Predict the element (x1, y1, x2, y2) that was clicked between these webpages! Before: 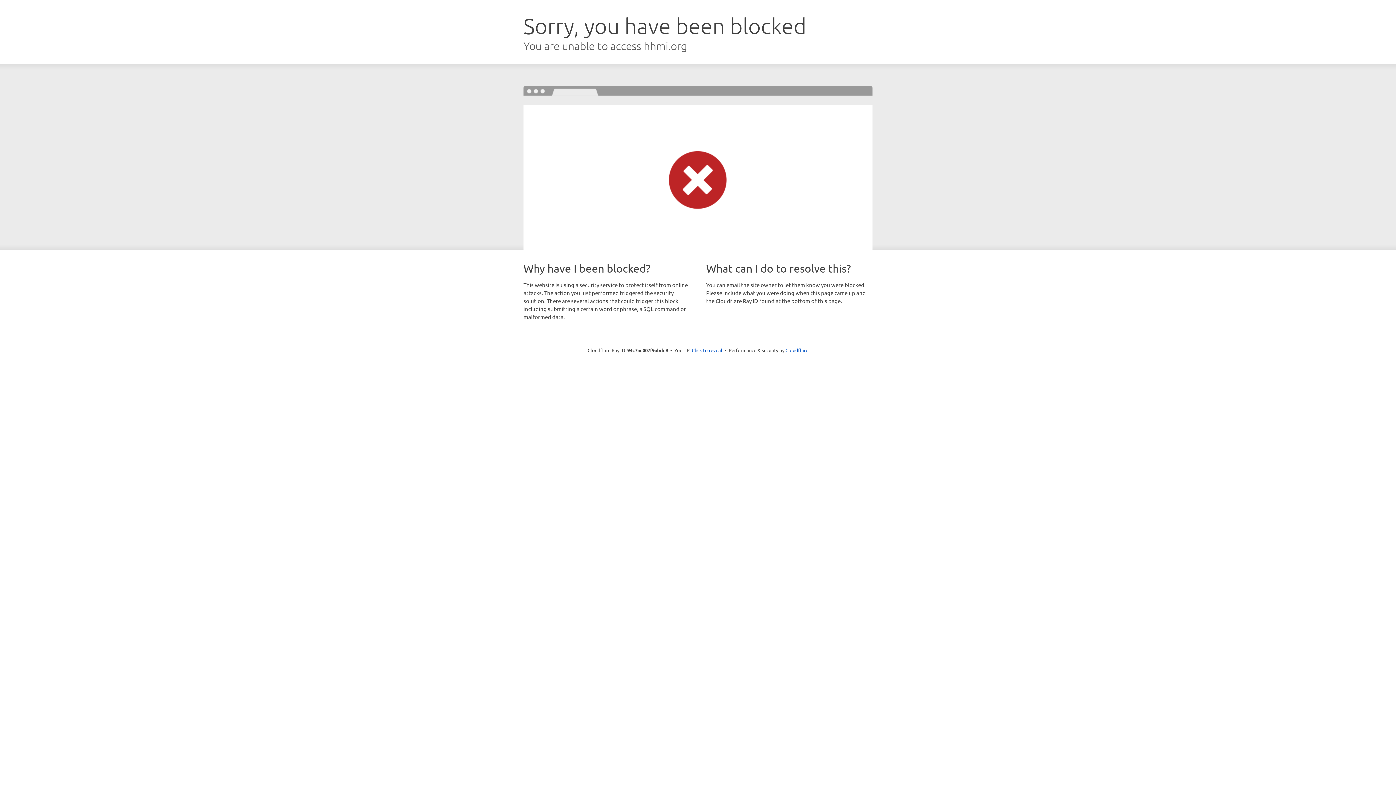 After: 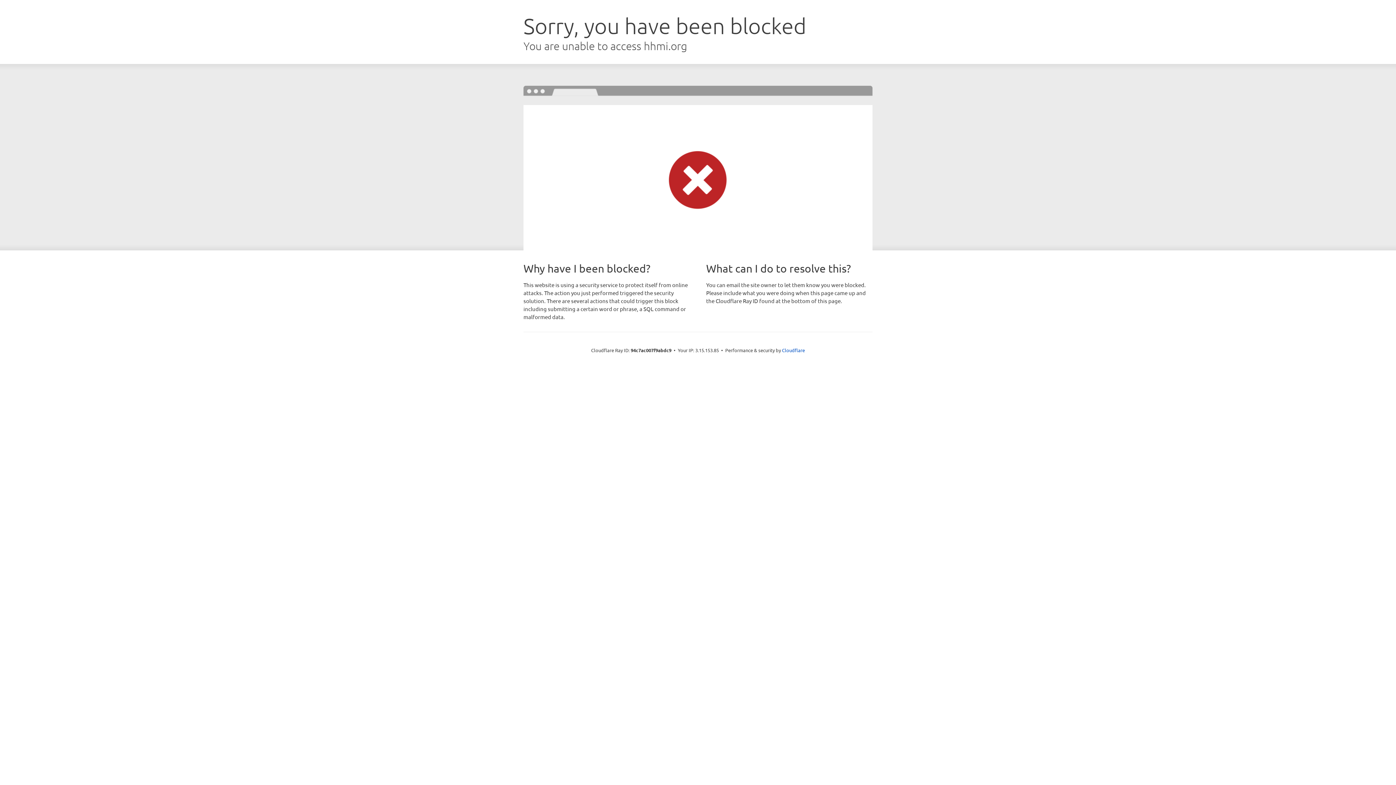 Action: label: Click to reveal bbox: (692, 346, 722, 353)